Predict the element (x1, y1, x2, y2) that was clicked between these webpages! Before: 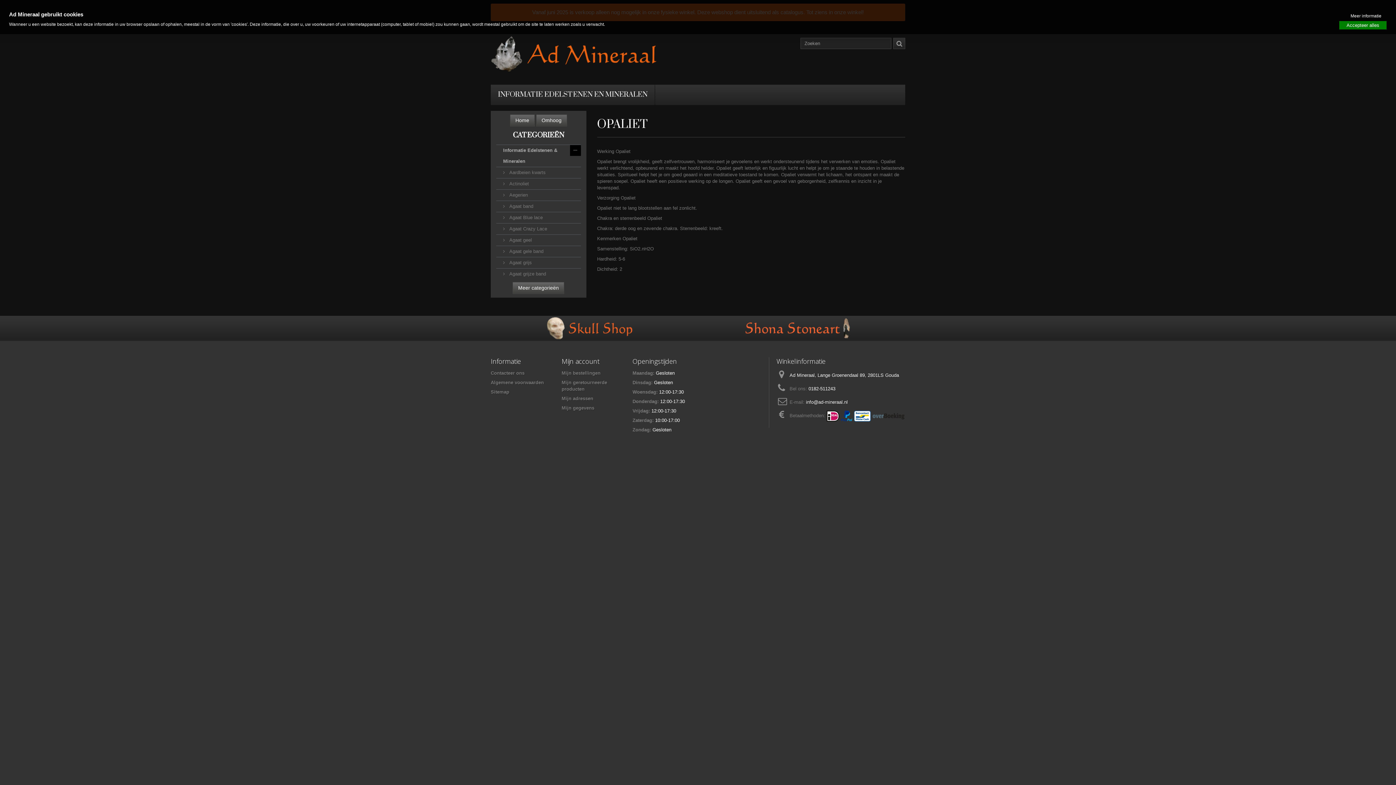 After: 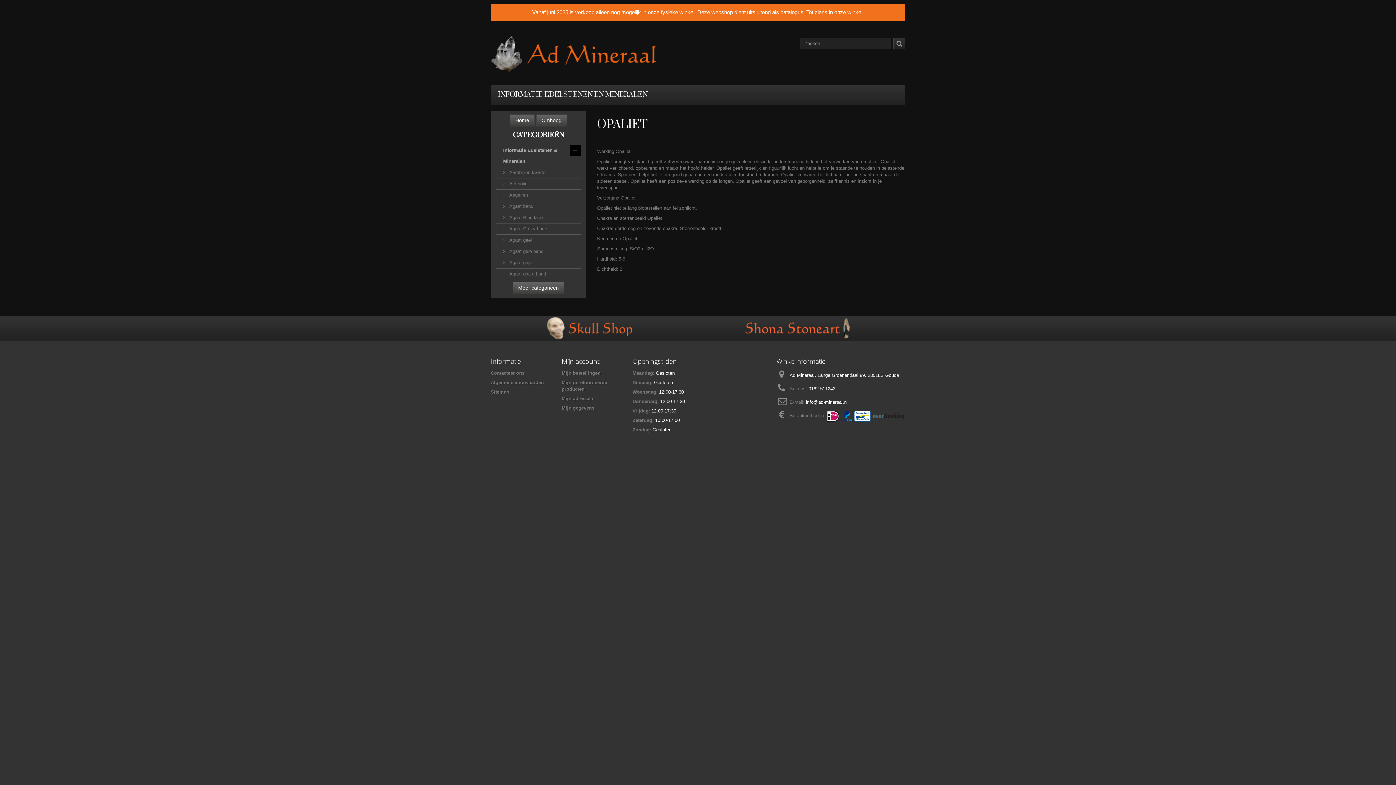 Action: label: Accepteer alles bbox: (1339, 21, 1386, 29)